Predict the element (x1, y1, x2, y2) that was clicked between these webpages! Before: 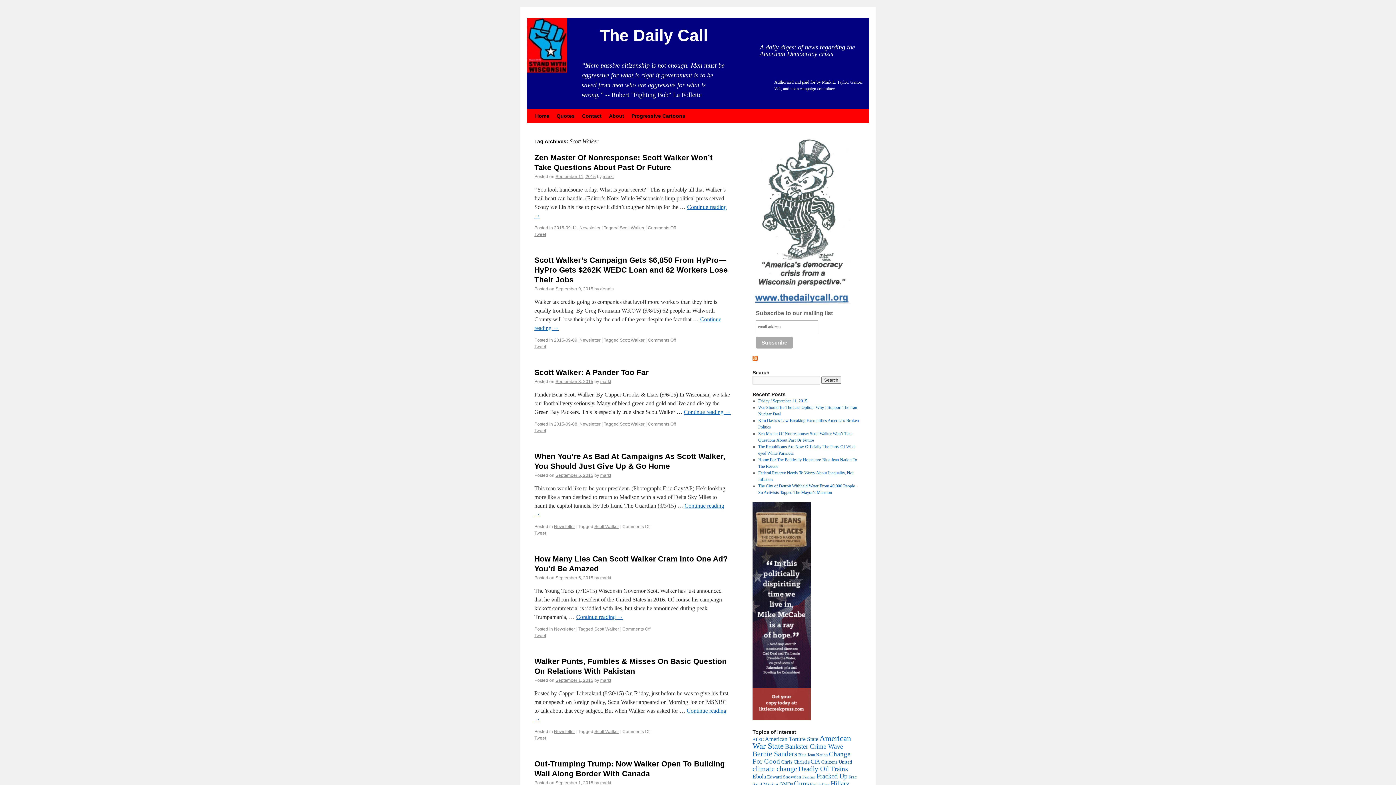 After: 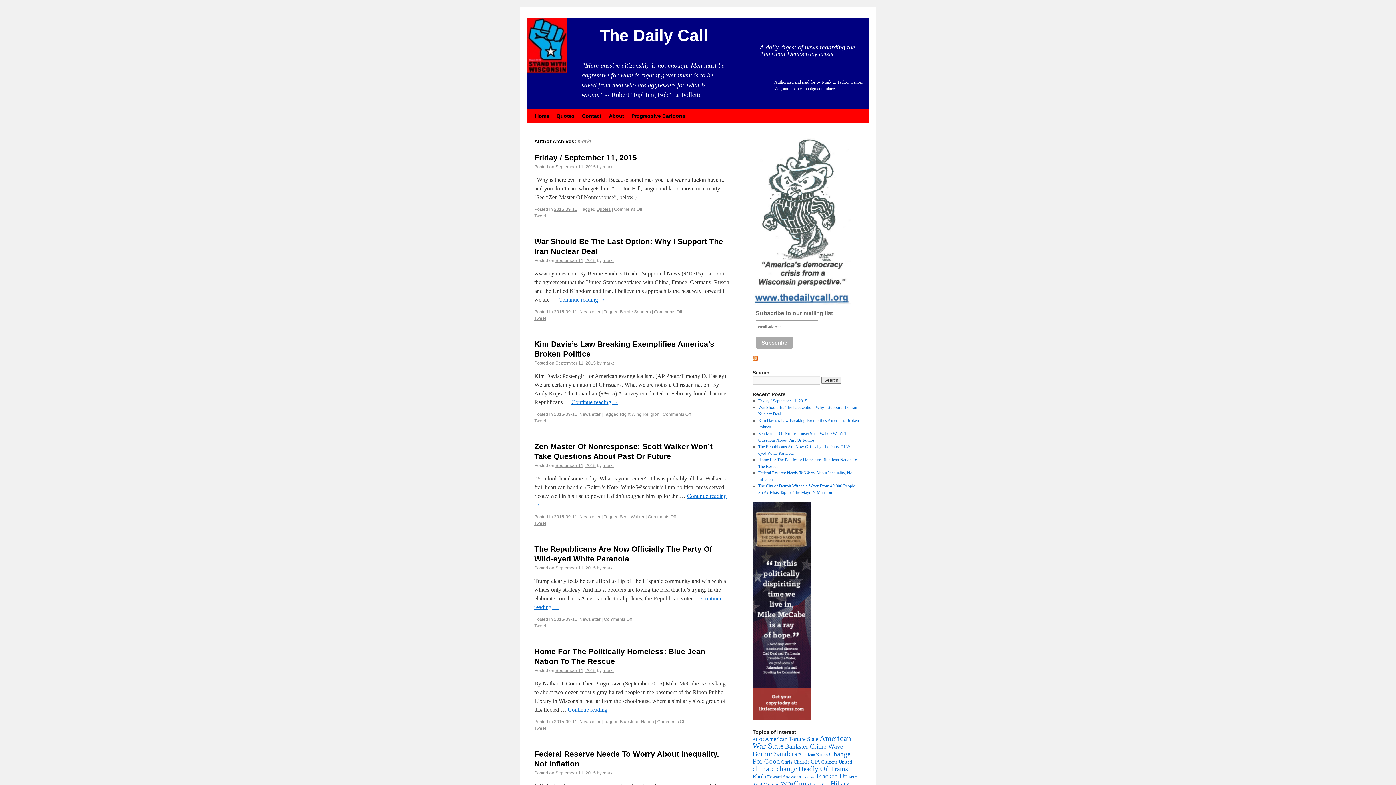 Action: bbox: (600, 780, 611, 785) label: markt